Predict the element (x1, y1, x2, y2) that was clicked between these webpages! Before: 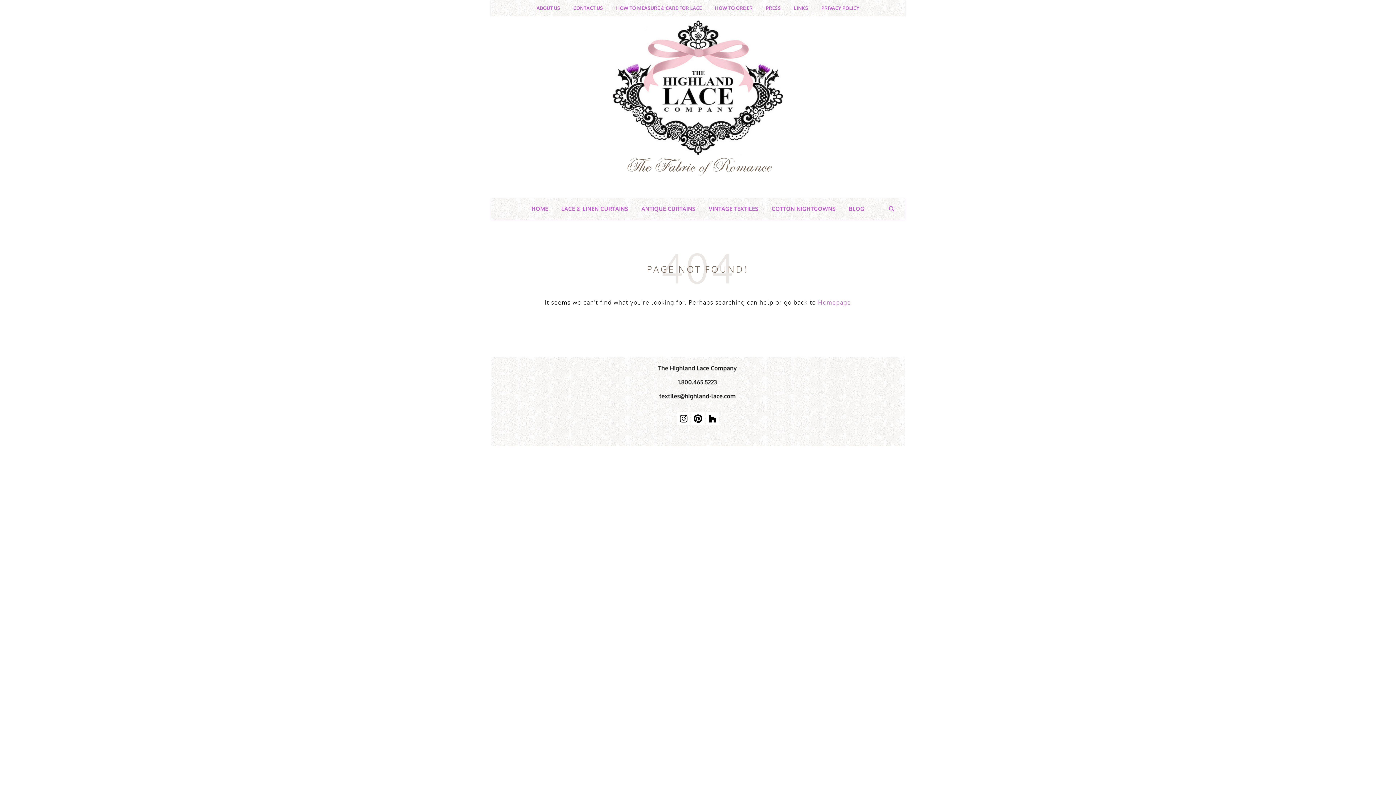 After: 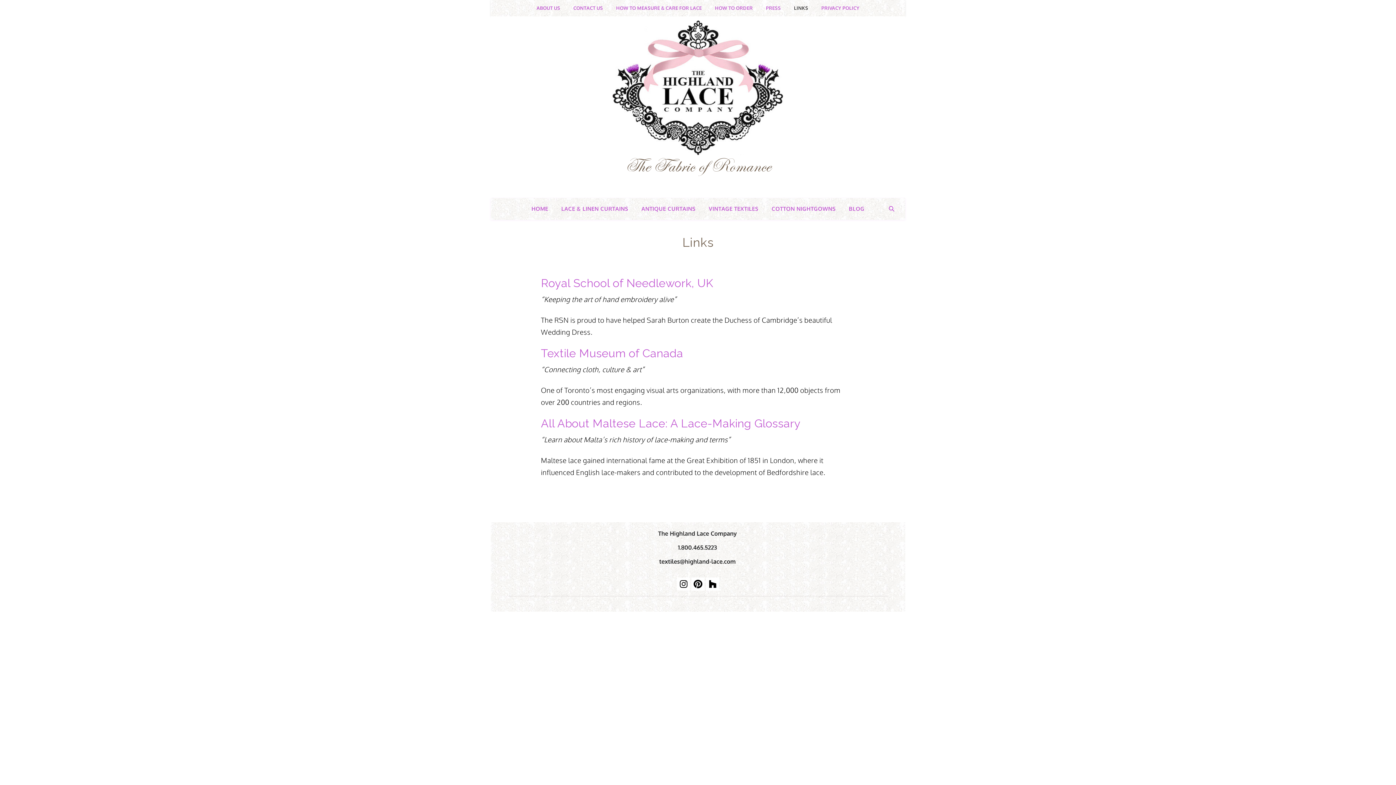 Action: bbox: (788, 0, 814, 16) label: LINKS